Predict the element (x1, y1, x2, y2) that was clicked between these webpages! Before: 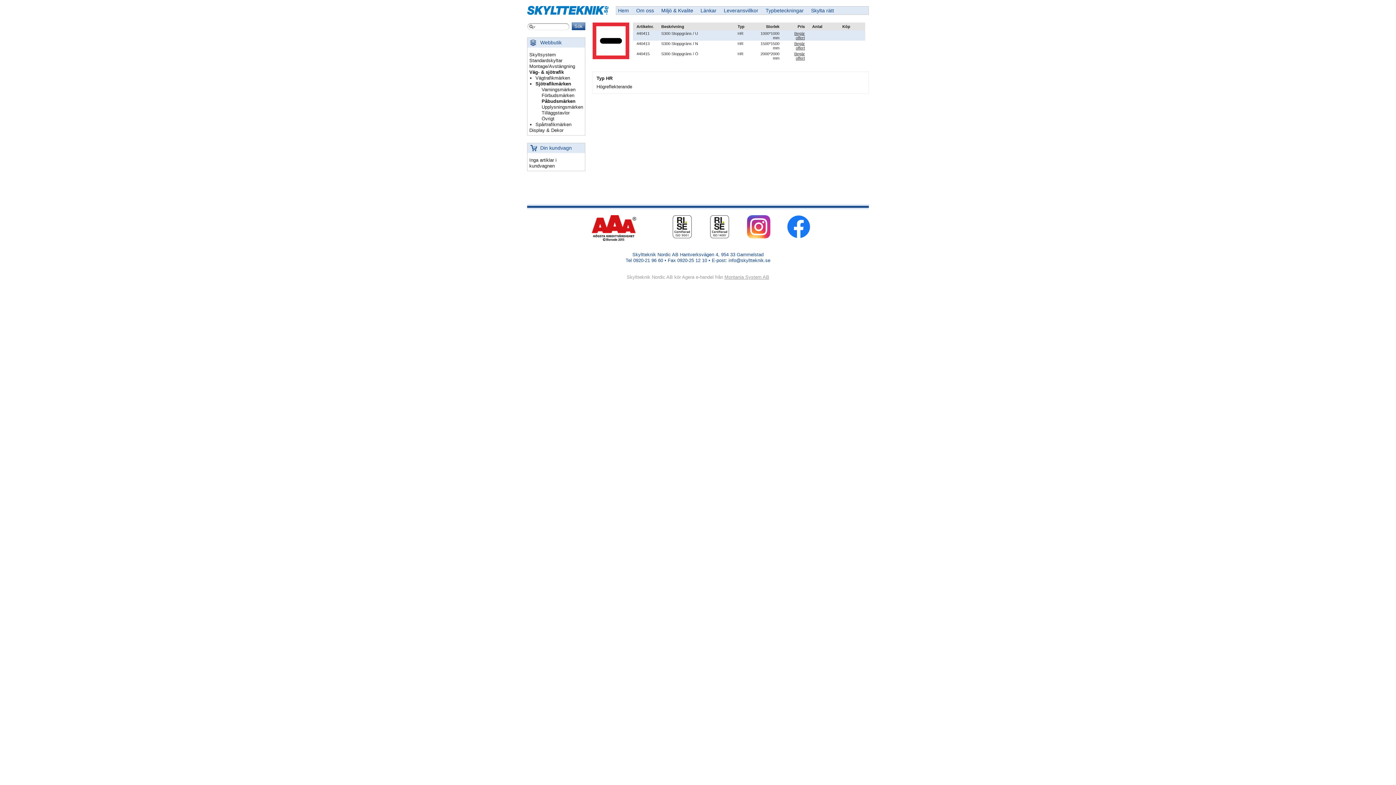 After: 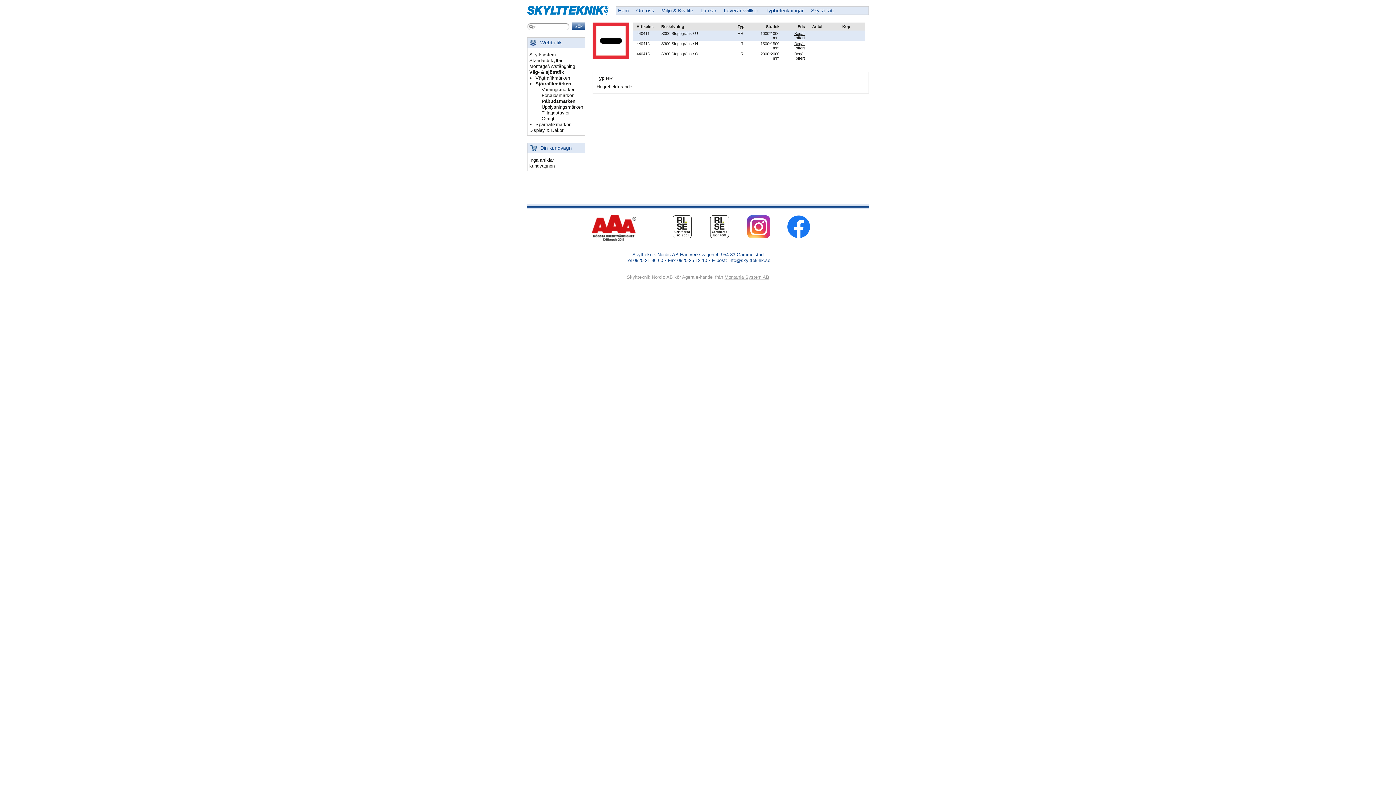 Action: bbox: (779, 234, 818, 239)